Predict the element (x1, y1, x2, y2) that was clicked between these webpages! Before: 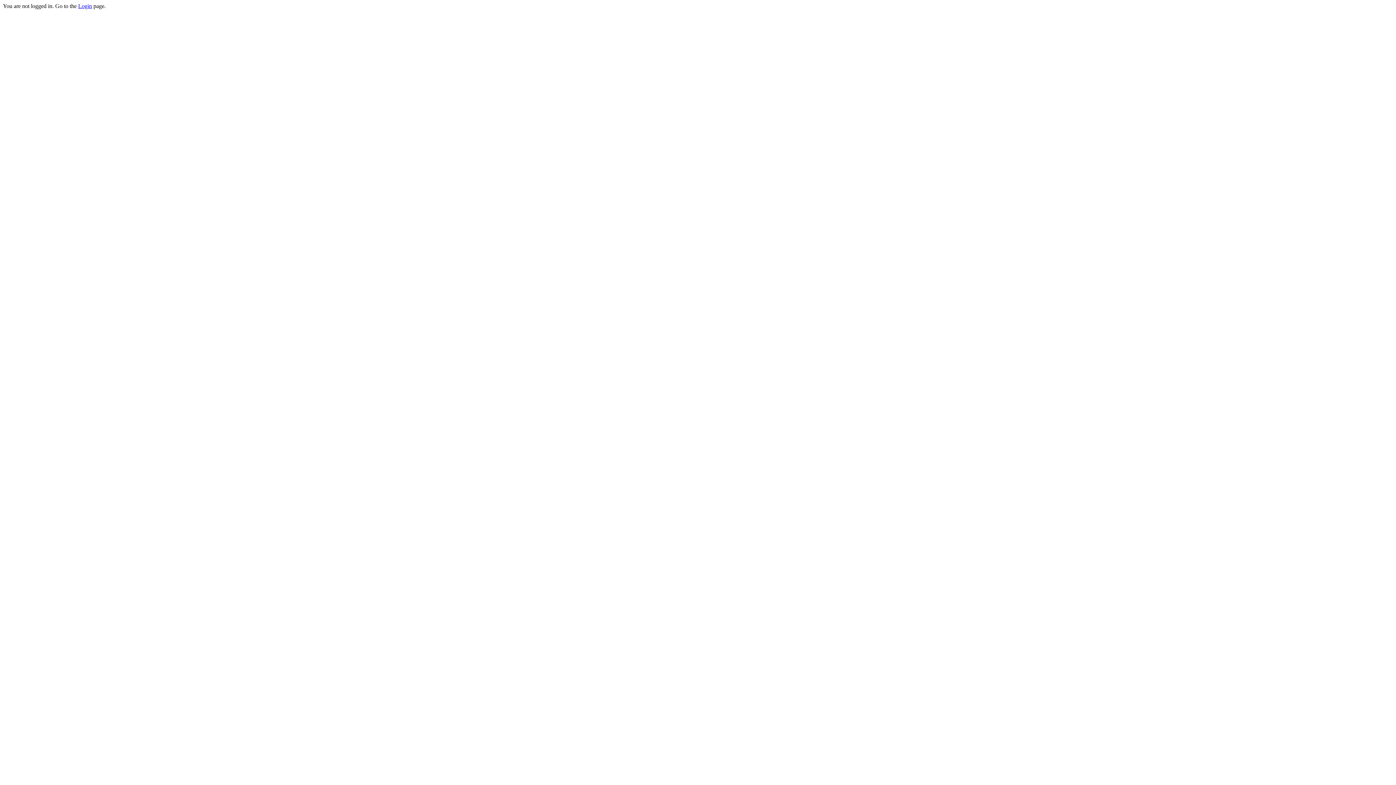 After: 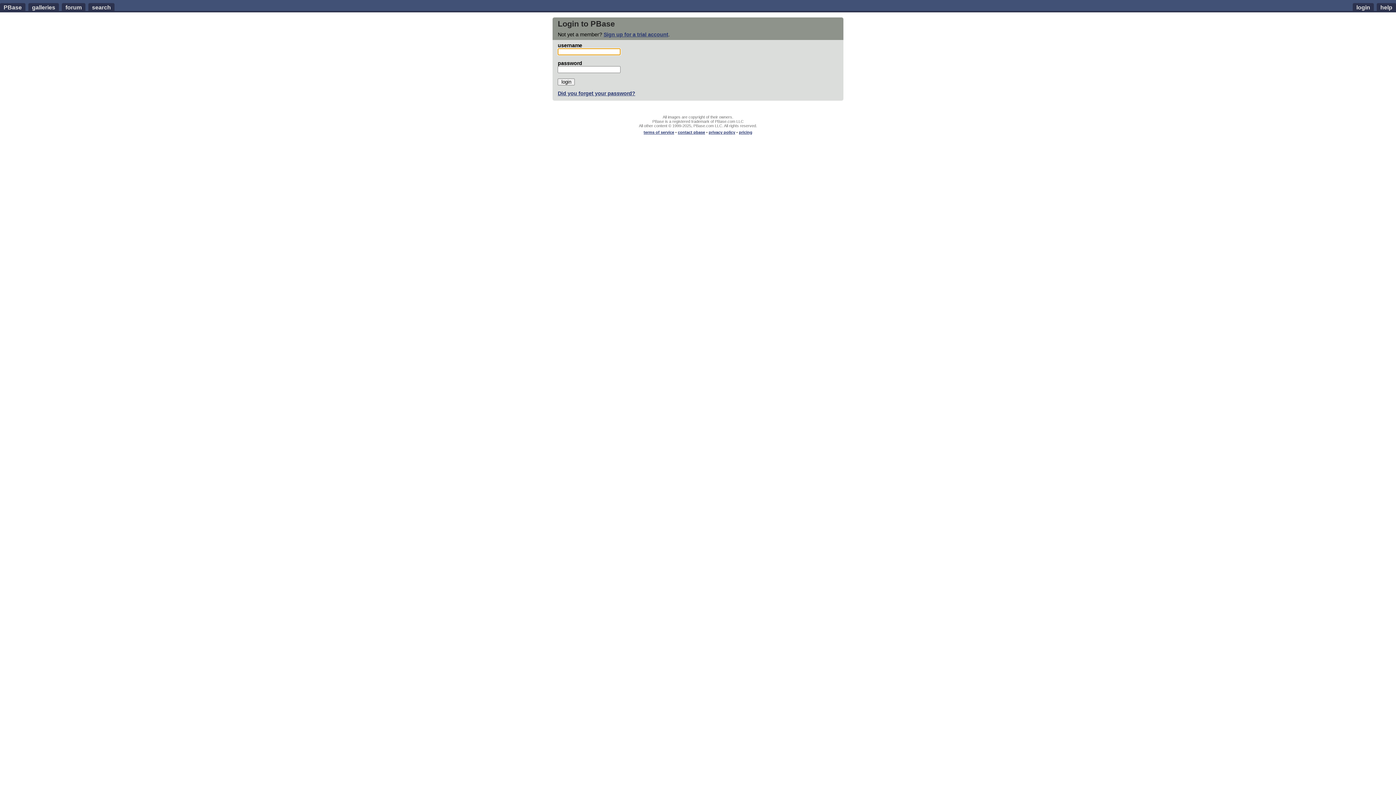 Action: bbox: (78, 2, 92, 9) label: Login